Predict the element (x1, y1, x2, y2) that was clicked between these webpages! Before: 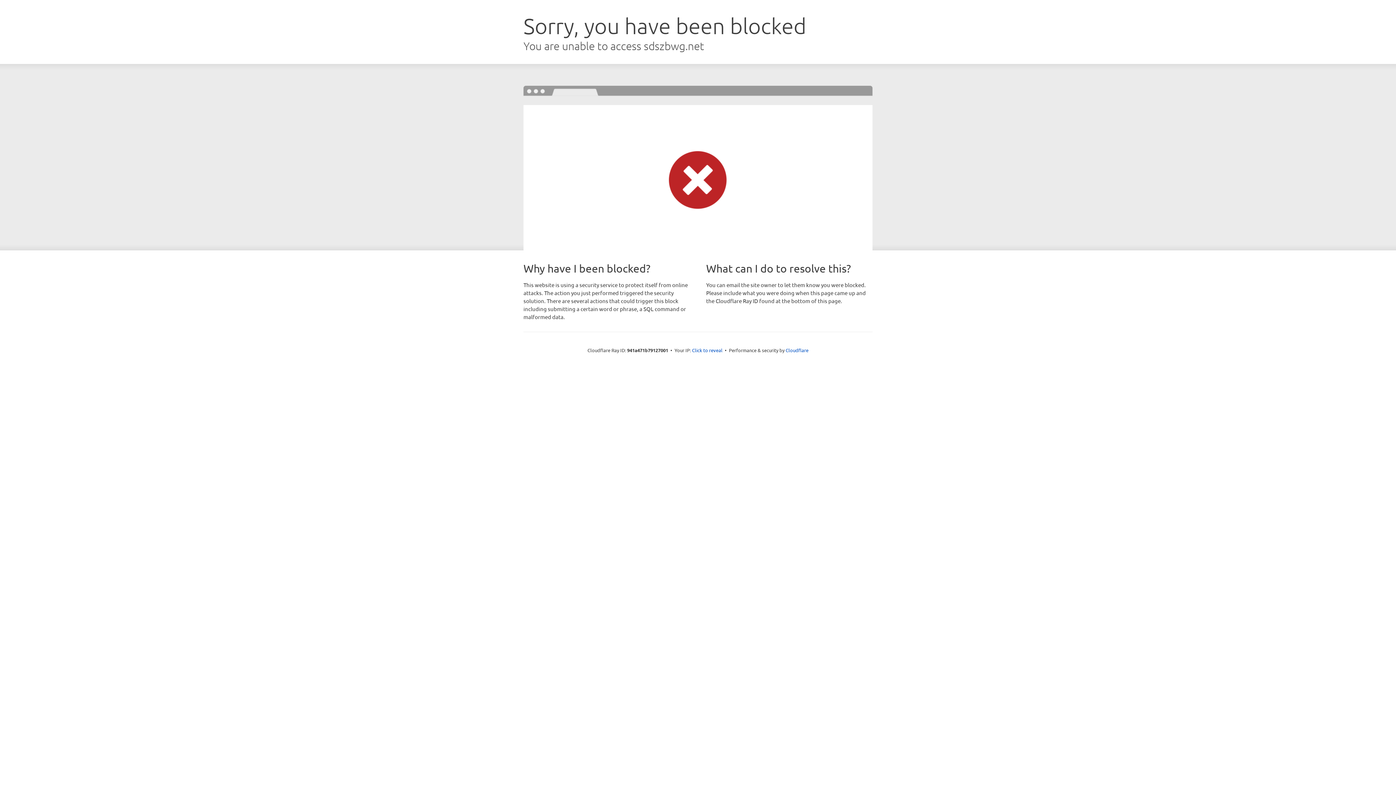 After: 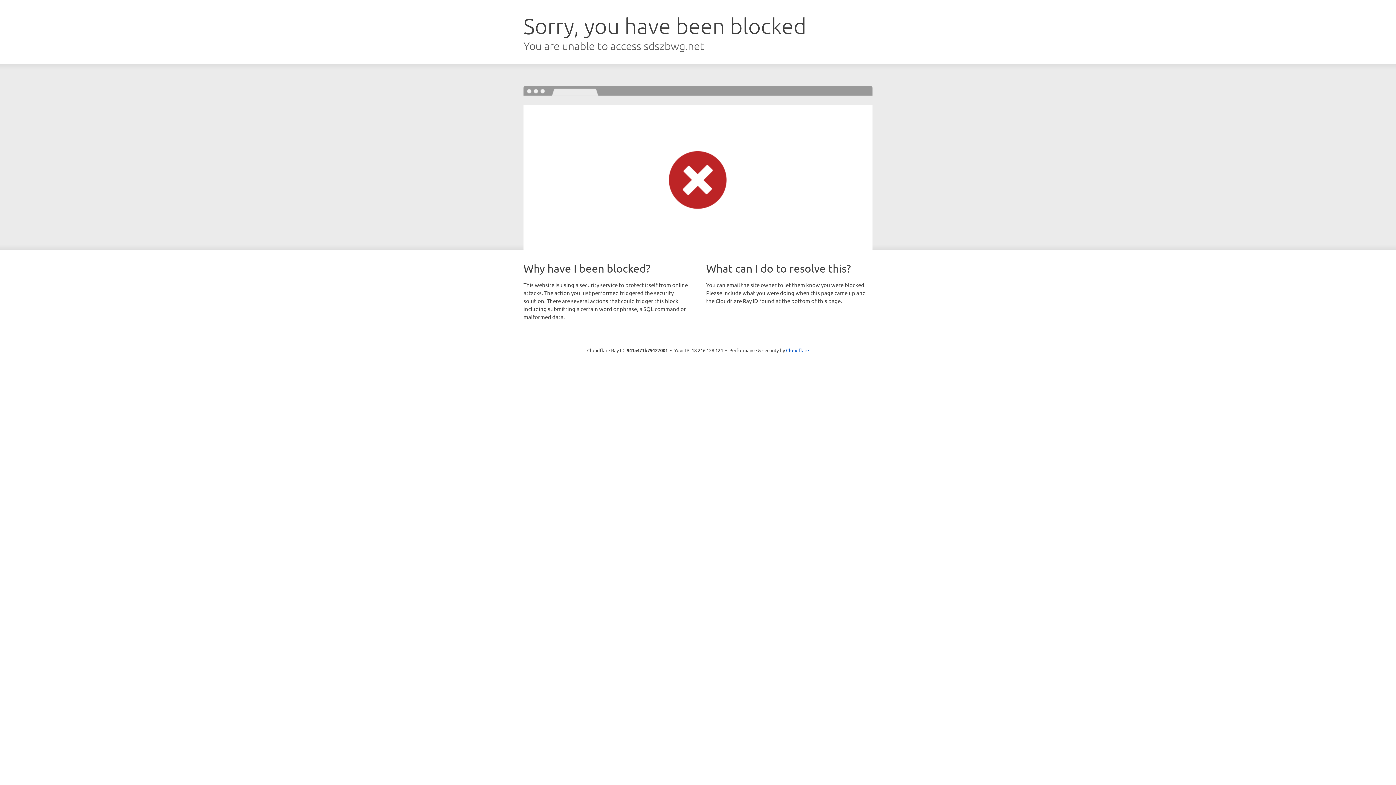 Action: label: Click to reveal bbox: (692, 346, 722, 353)